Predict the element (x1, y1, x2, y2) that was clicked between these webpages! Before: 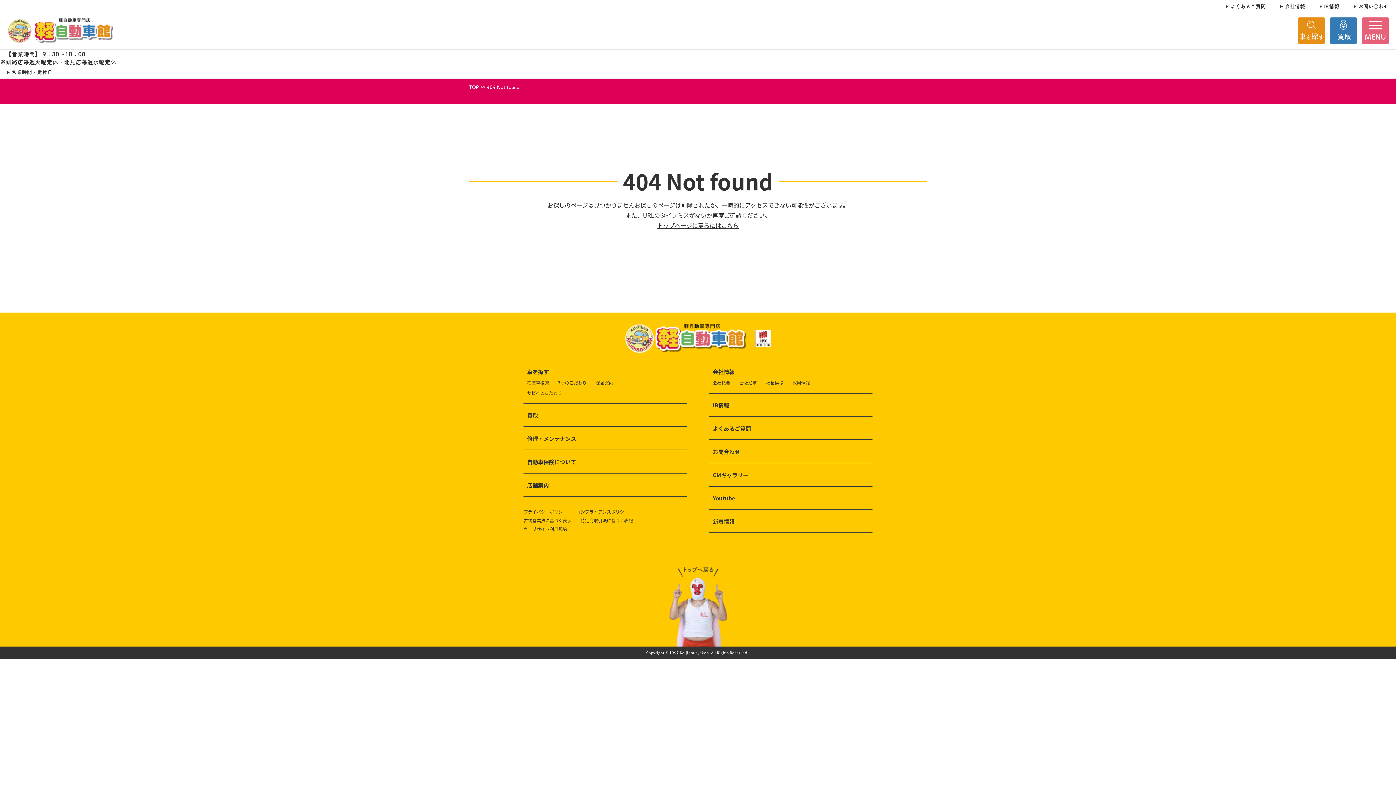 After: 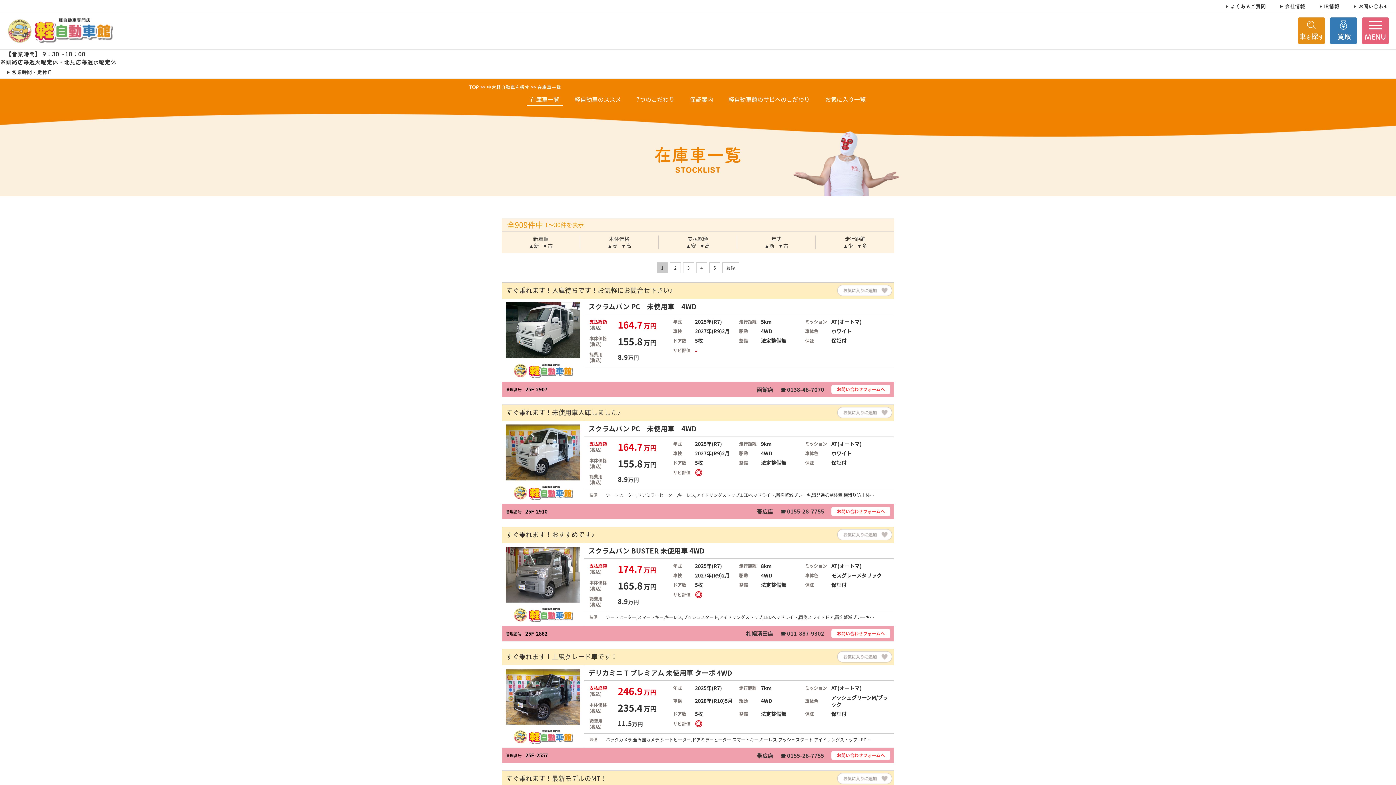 Action: bbox: (527, 380, 549, 385) label: 在庫車検索